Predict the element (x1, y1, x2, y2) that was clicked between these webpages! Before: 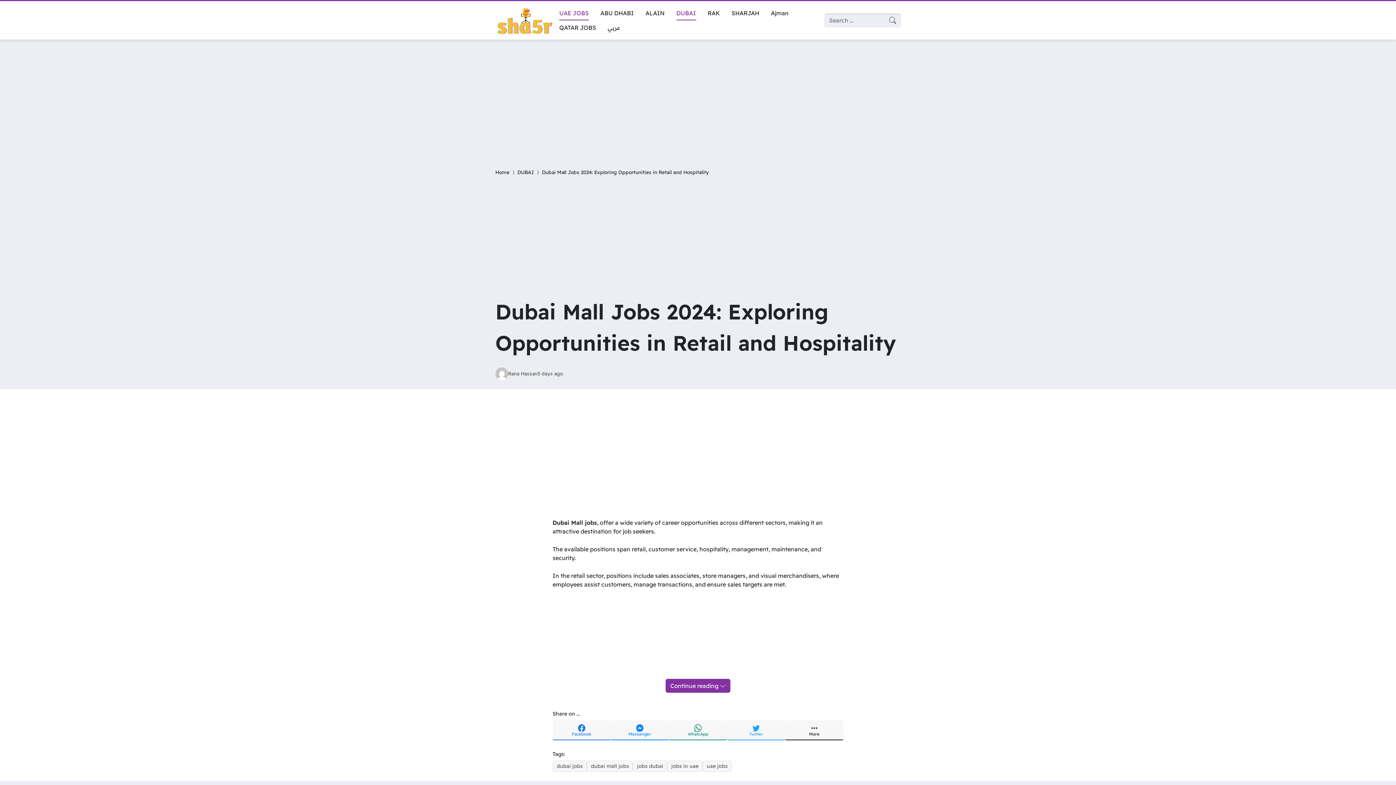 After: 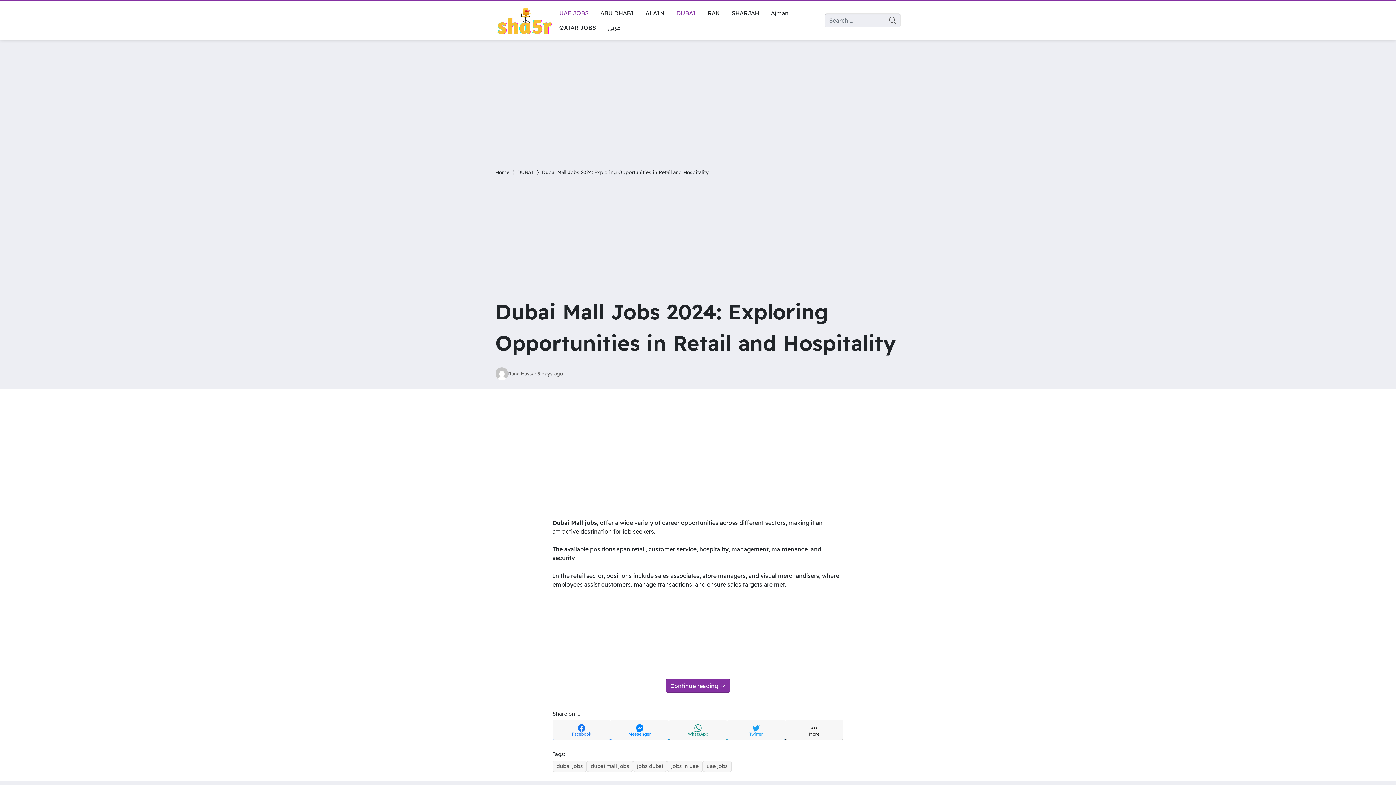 Action: bbox: (537, 370, 563, 376) label: 3 days ago